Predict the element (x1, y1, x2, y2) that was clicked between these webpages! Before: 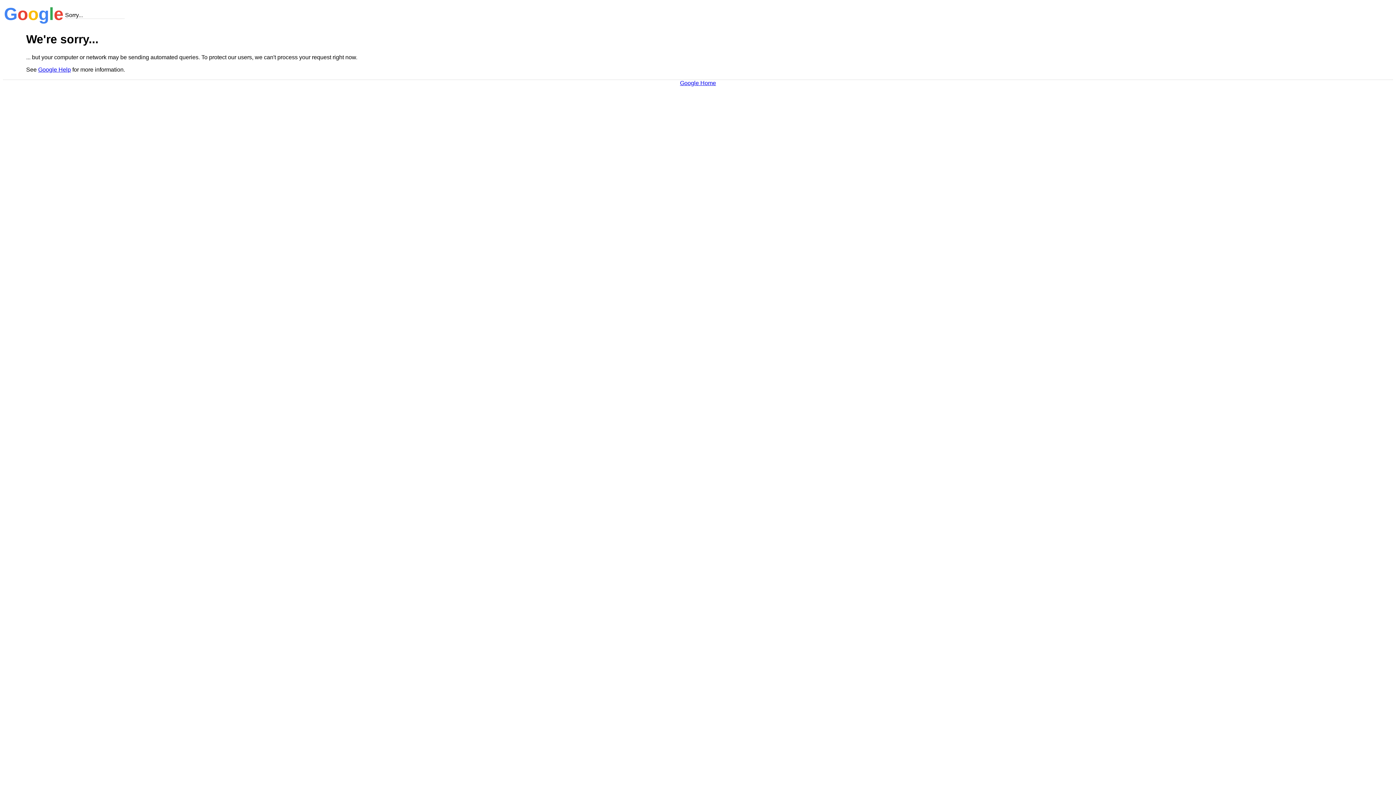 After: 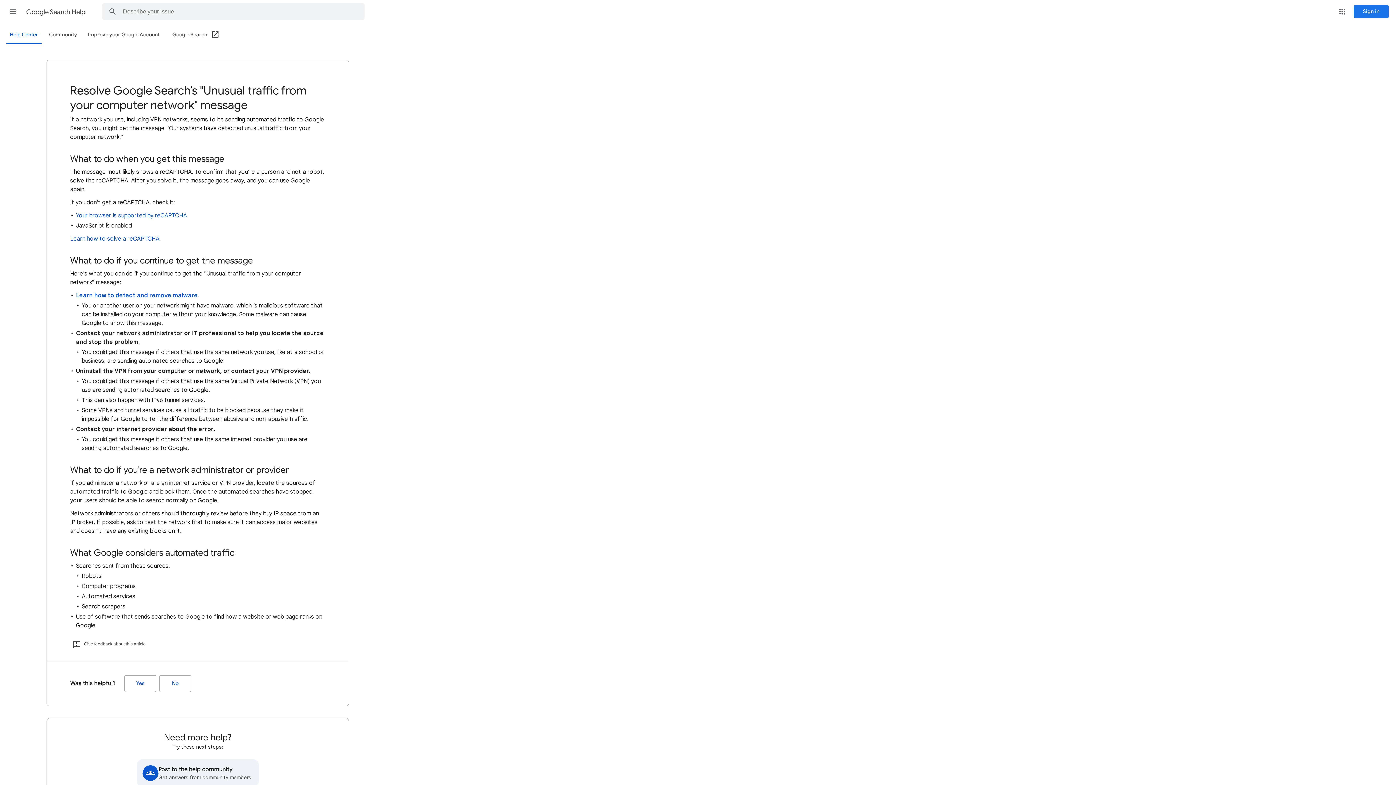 Action: label: Google Help bbox: (38, 66, 70, 72)